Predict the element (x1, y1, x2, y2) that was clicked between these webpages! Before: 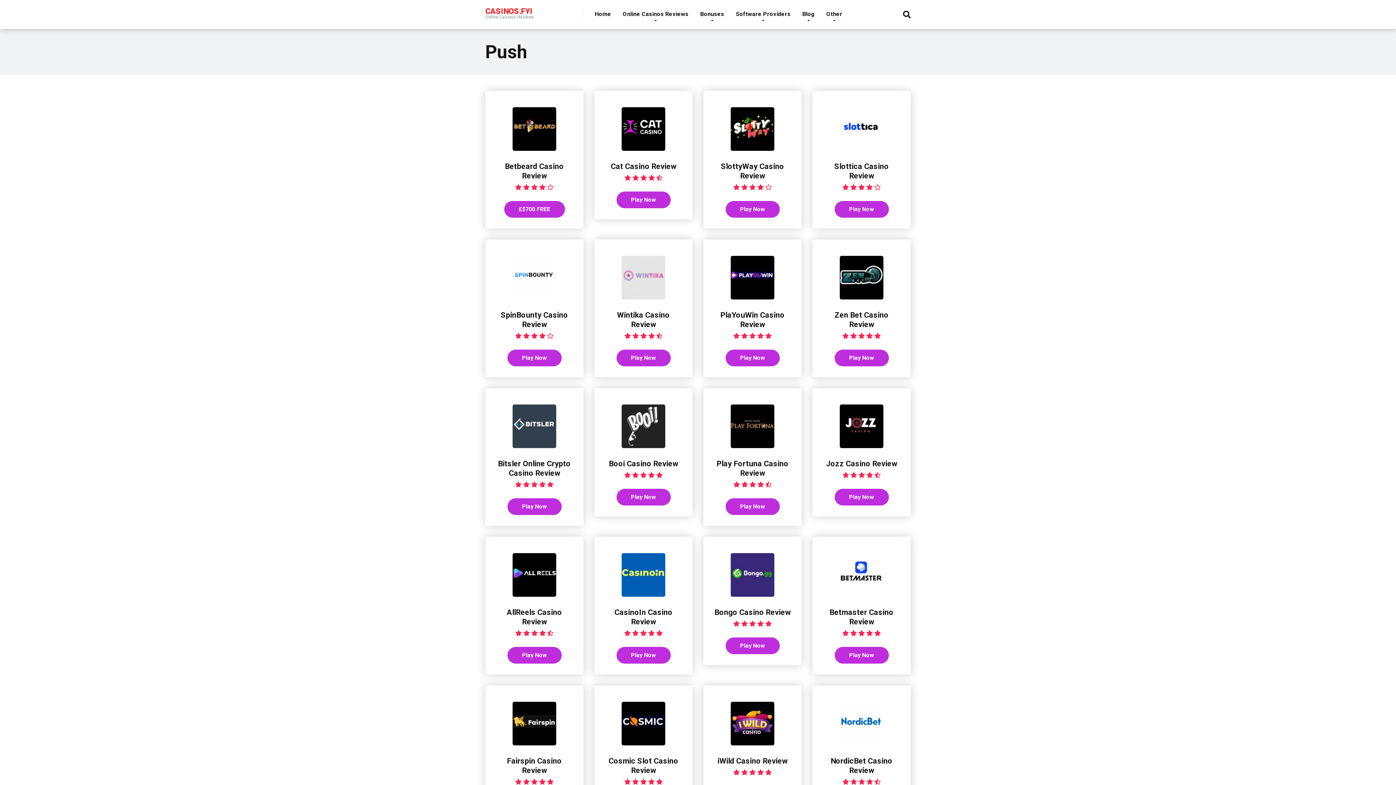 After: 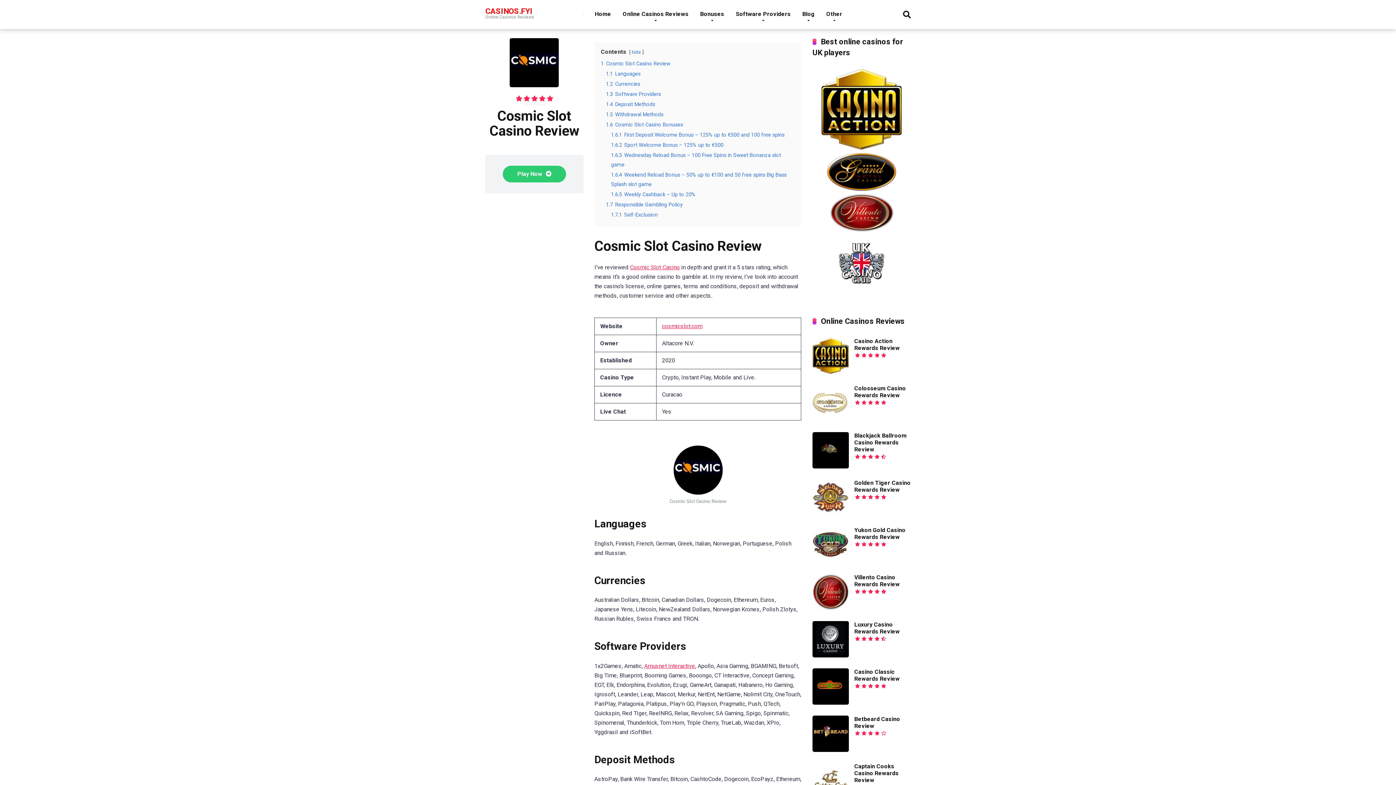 Action: bbox: (608, 756, 678, 775) label: Cosmic Slot Casino Review